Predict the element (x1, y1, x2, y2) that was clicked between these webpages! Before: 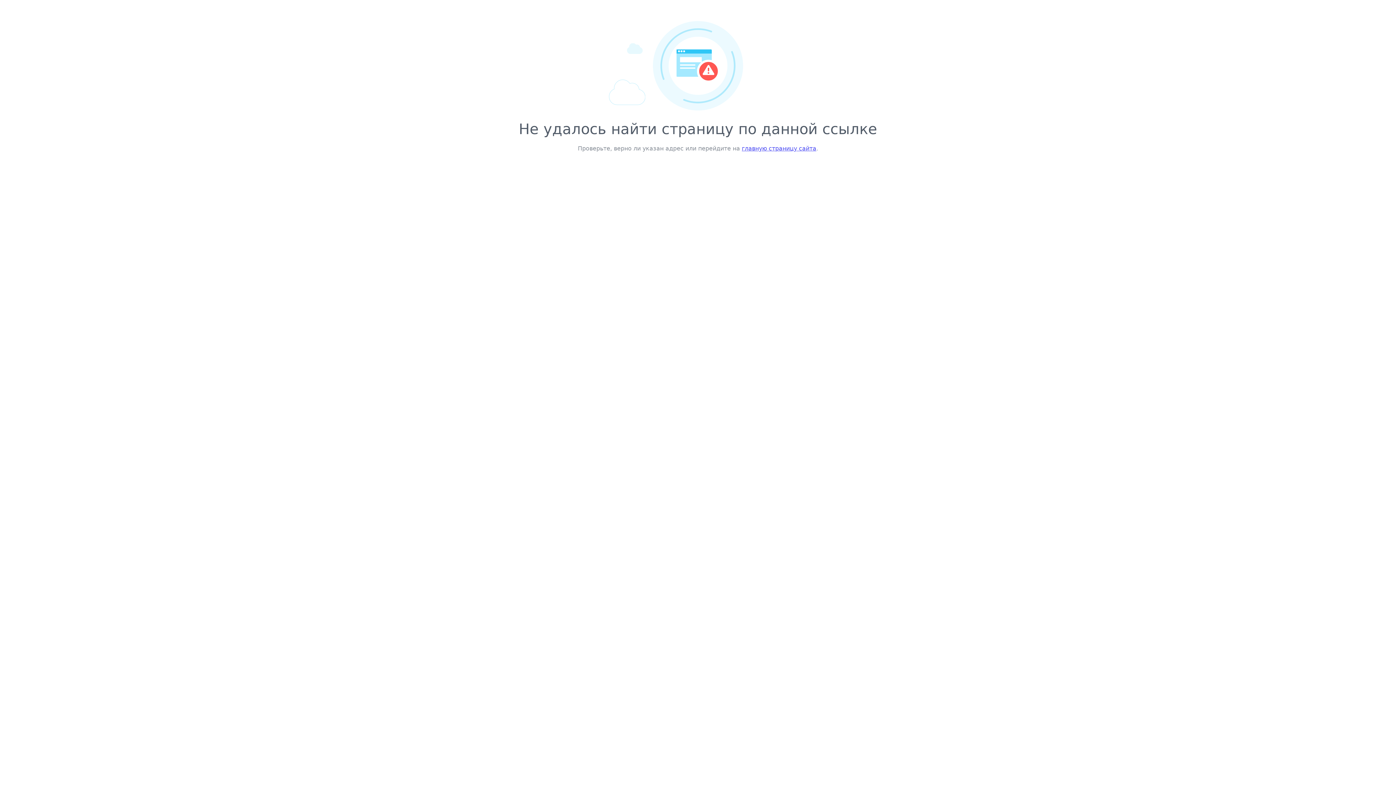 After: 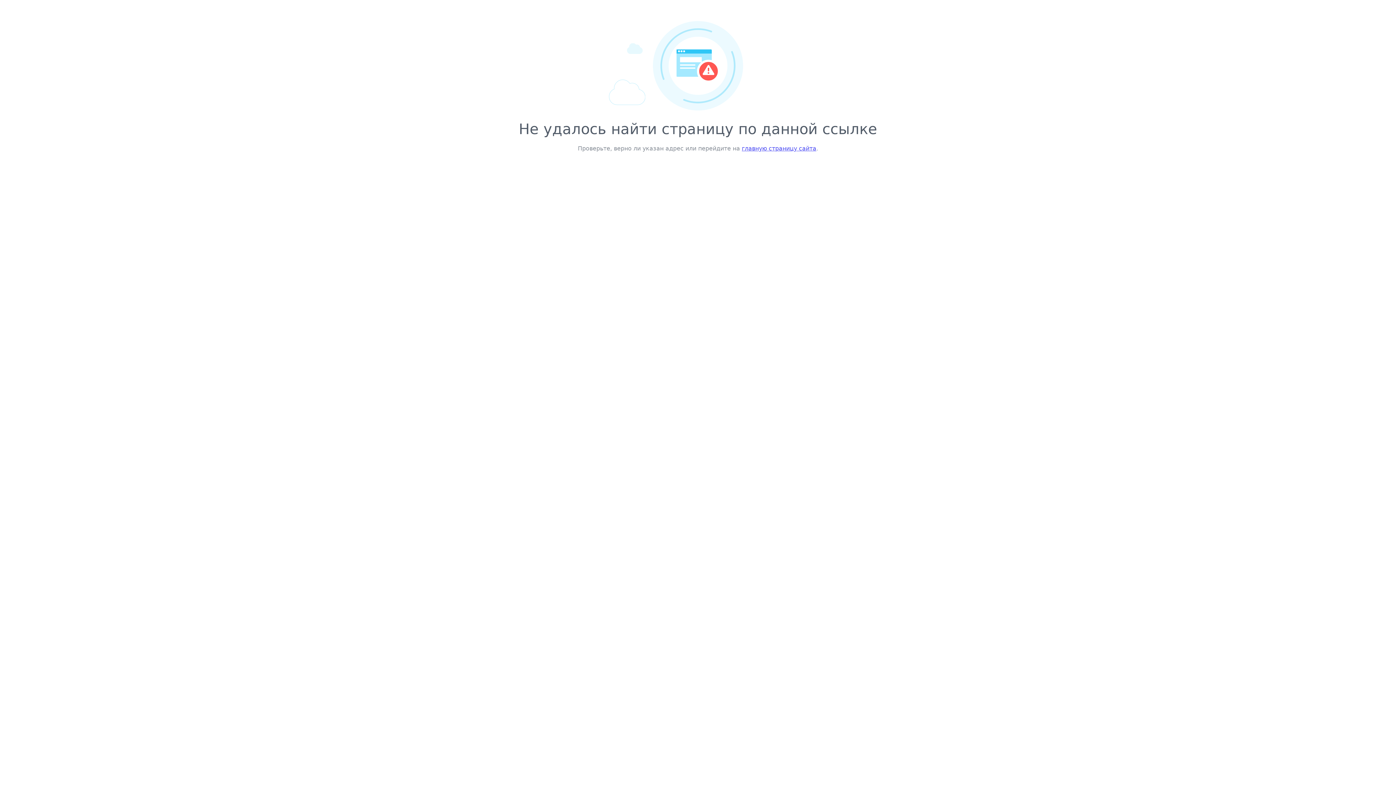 Action: label: главную страницу сайта bbox: (742, 145, 816, 152)